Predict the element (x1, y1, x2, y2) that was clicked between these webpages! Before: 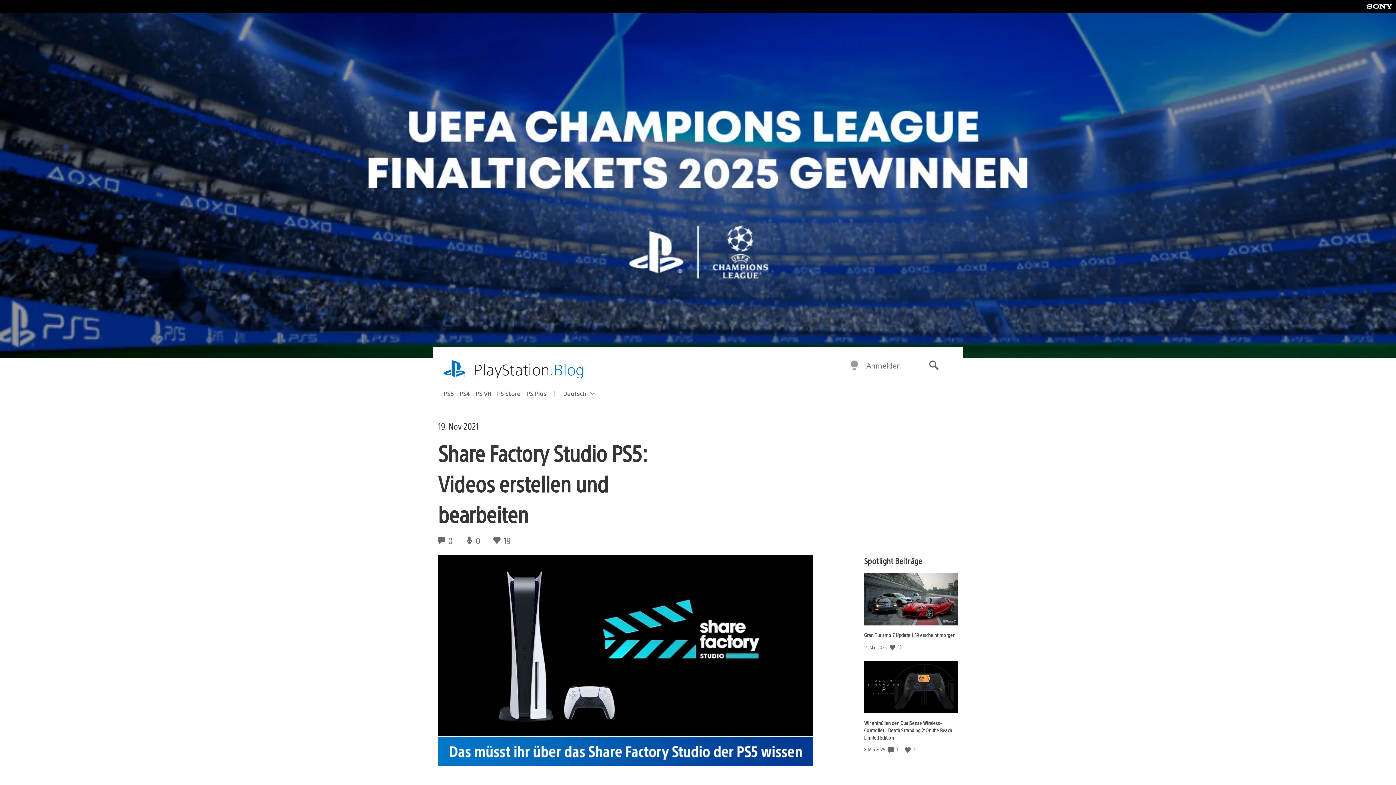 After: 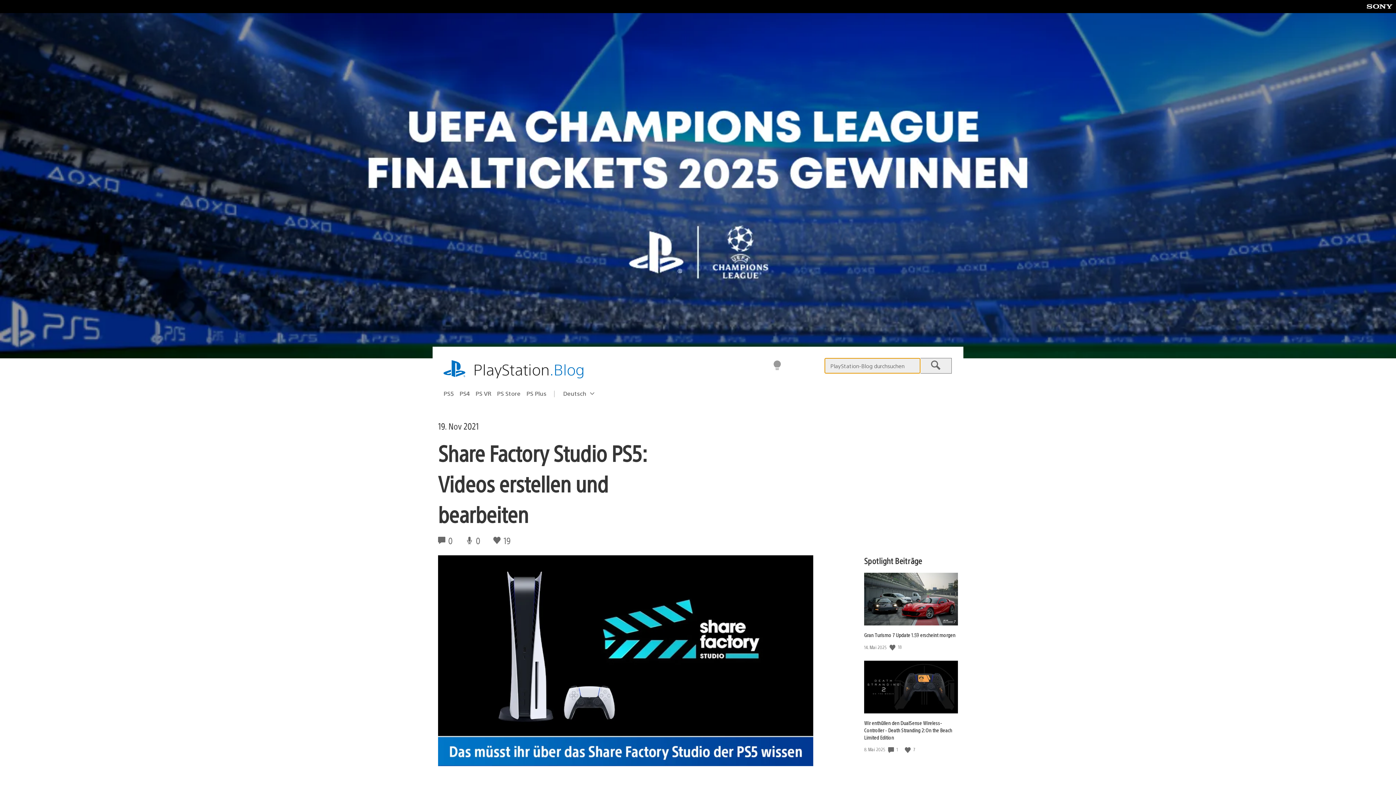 Action: label: Suche bbox: (917, 355, 950, 376)